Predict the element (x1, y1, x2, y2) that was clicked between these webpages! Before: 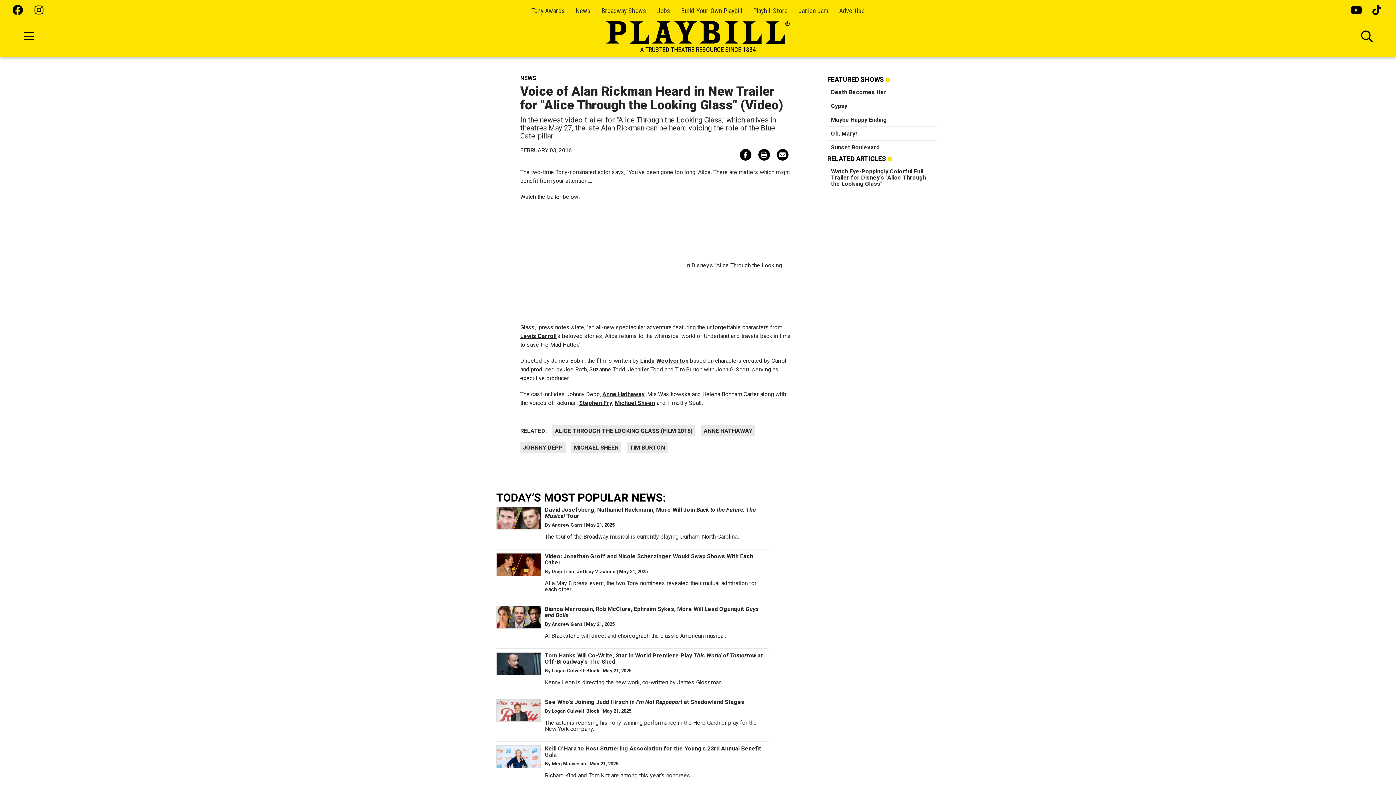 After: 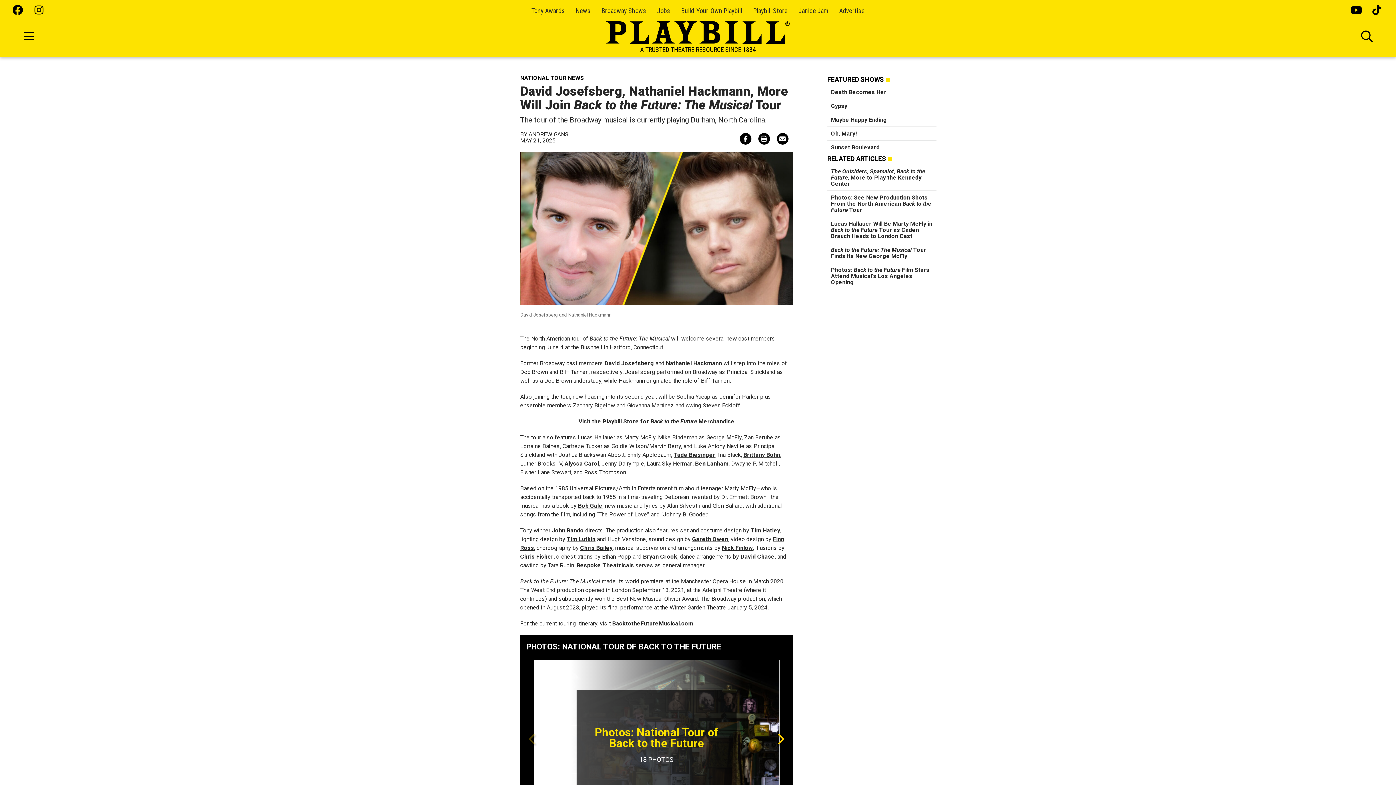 Action: bbox: (545, 506, 755, 519) label: David Josefsberg, Nathaniel Hackmann, More Will Join Back to the Future: The Musical Tour